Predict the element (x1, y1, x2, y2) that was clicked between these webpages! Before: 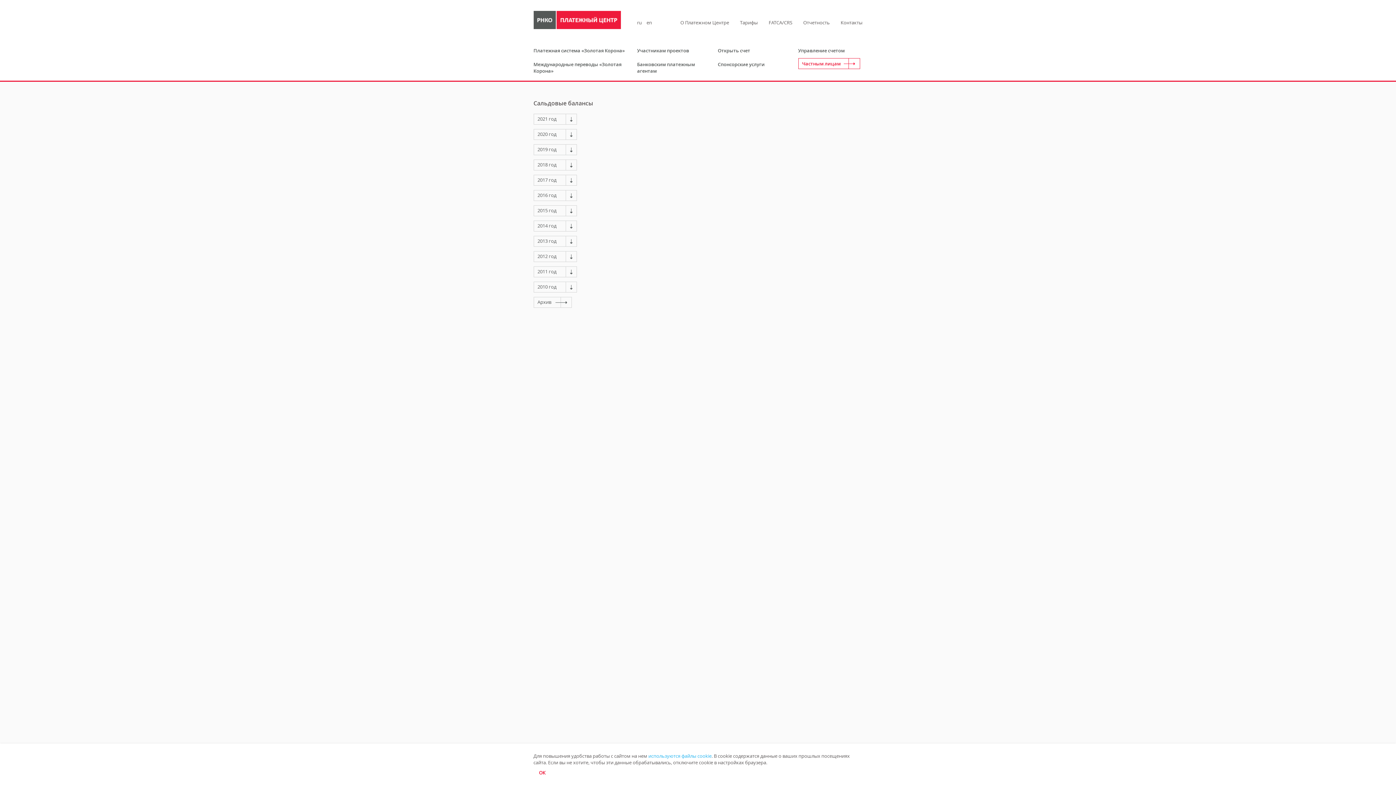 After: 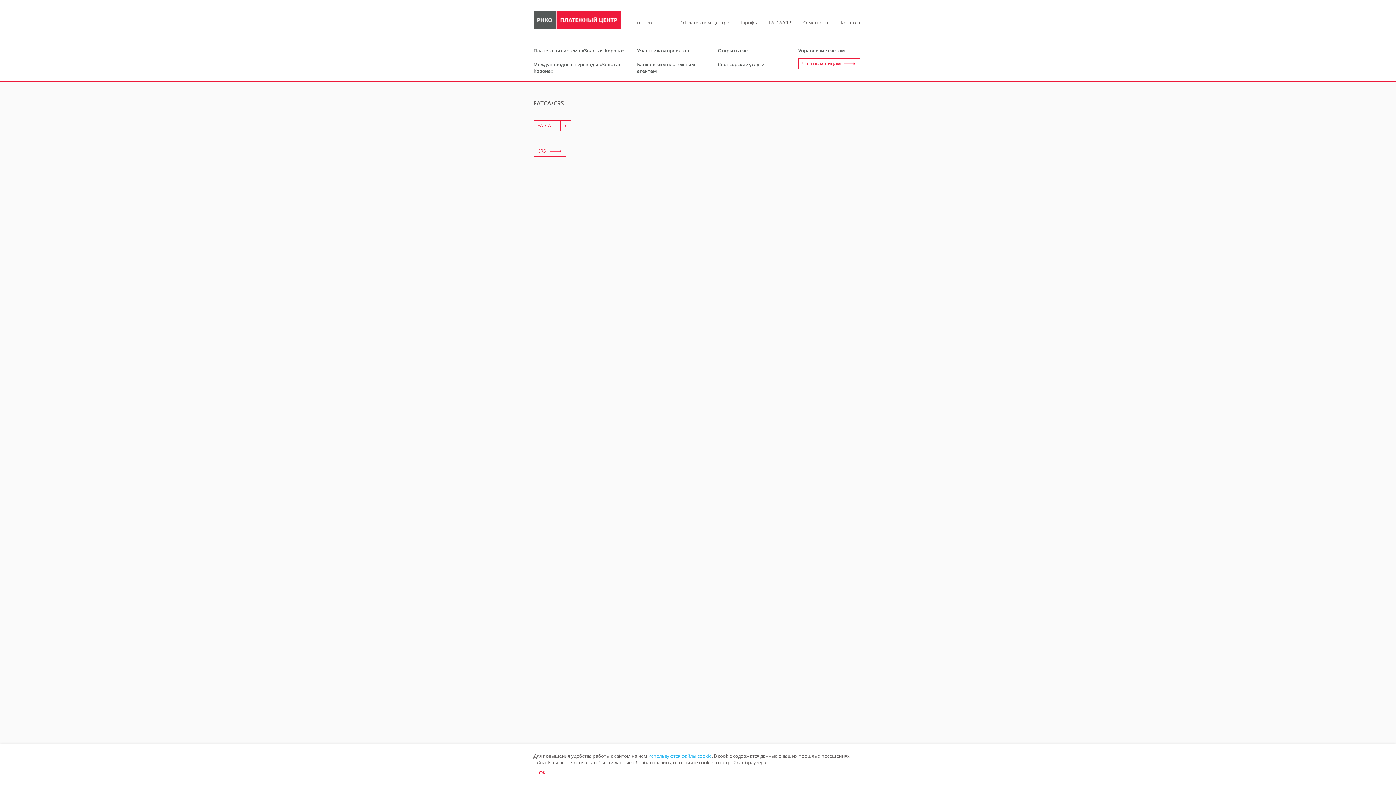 Action: label: FATCA/CRS bbox: (768, 19, 792, 29)